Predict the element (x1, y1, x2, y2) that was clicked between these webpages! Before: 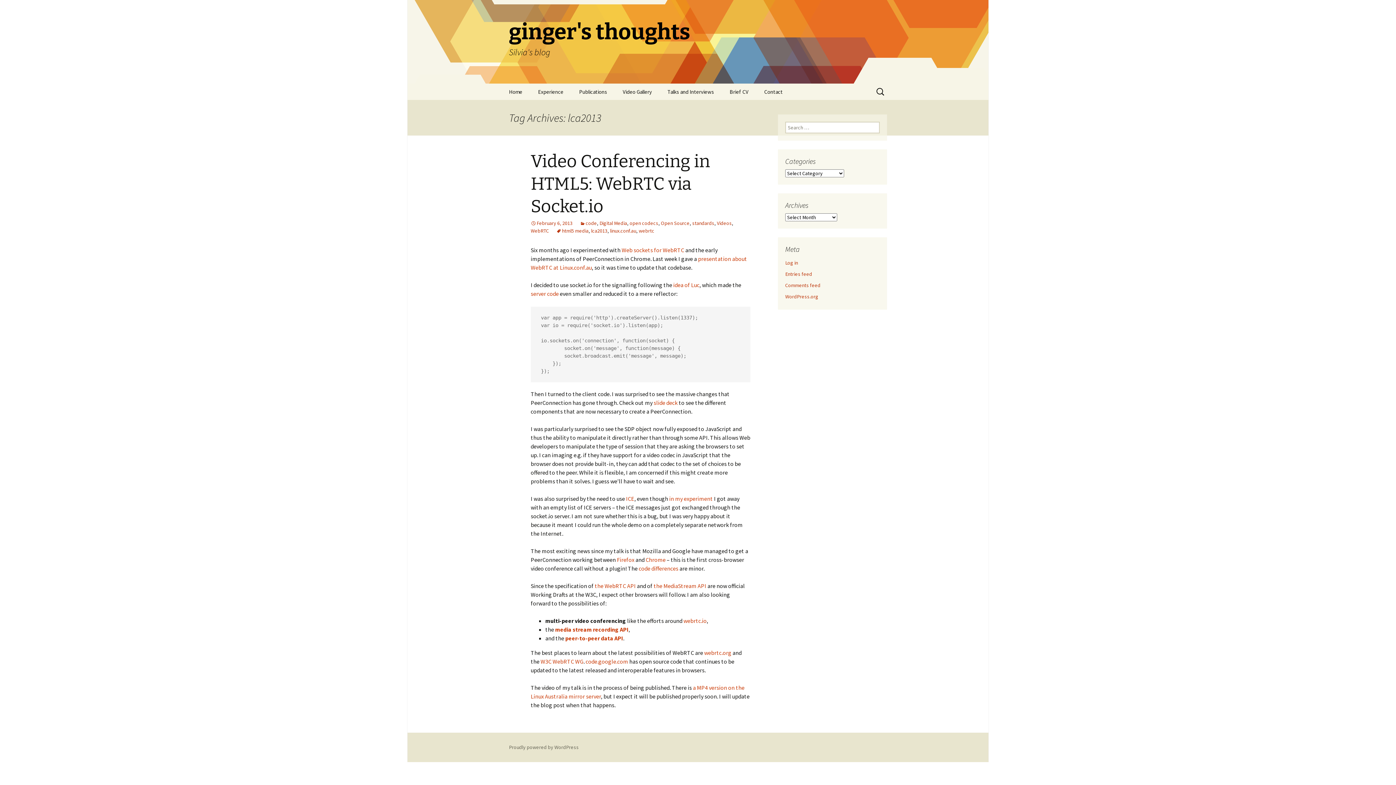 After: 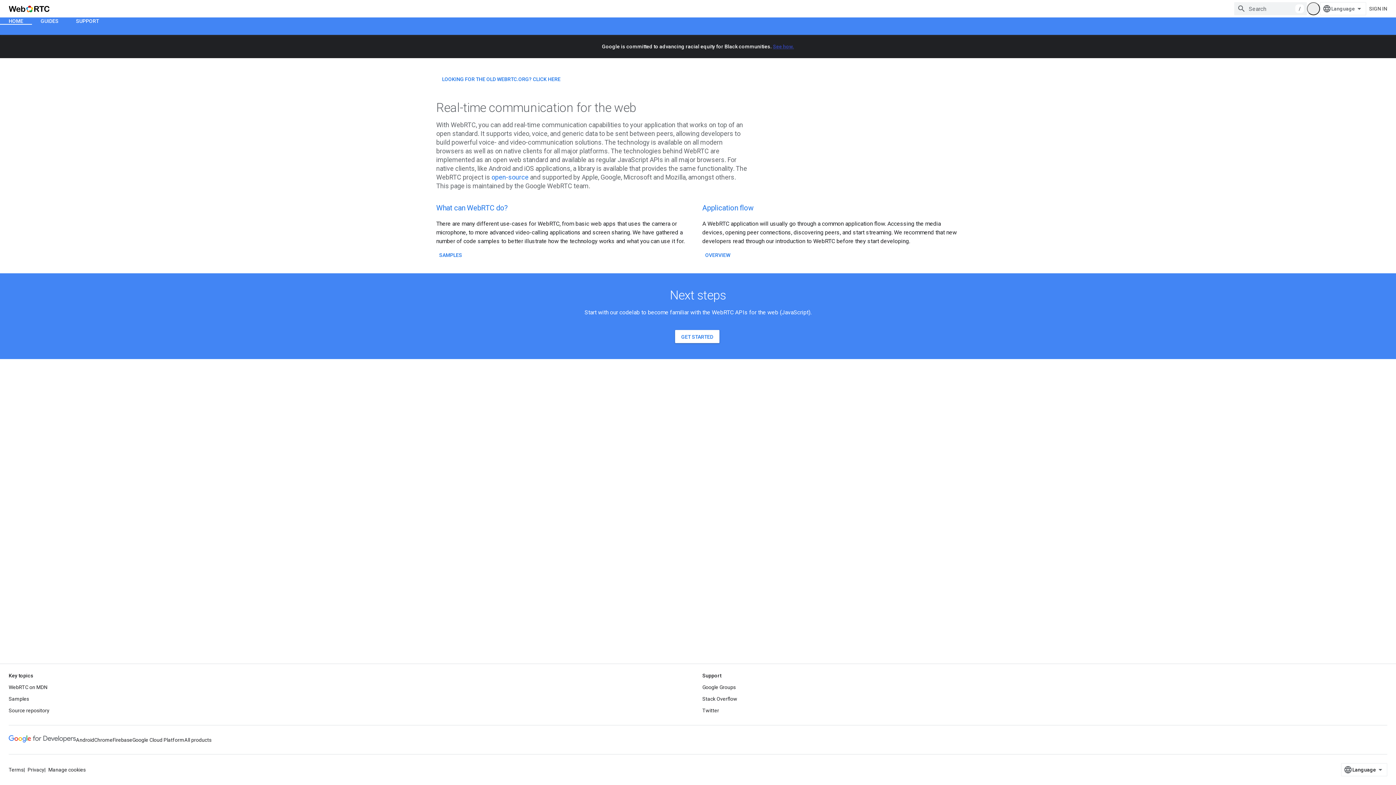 Action: bbox: (704, 649, 731, 656) label: webrtc.org